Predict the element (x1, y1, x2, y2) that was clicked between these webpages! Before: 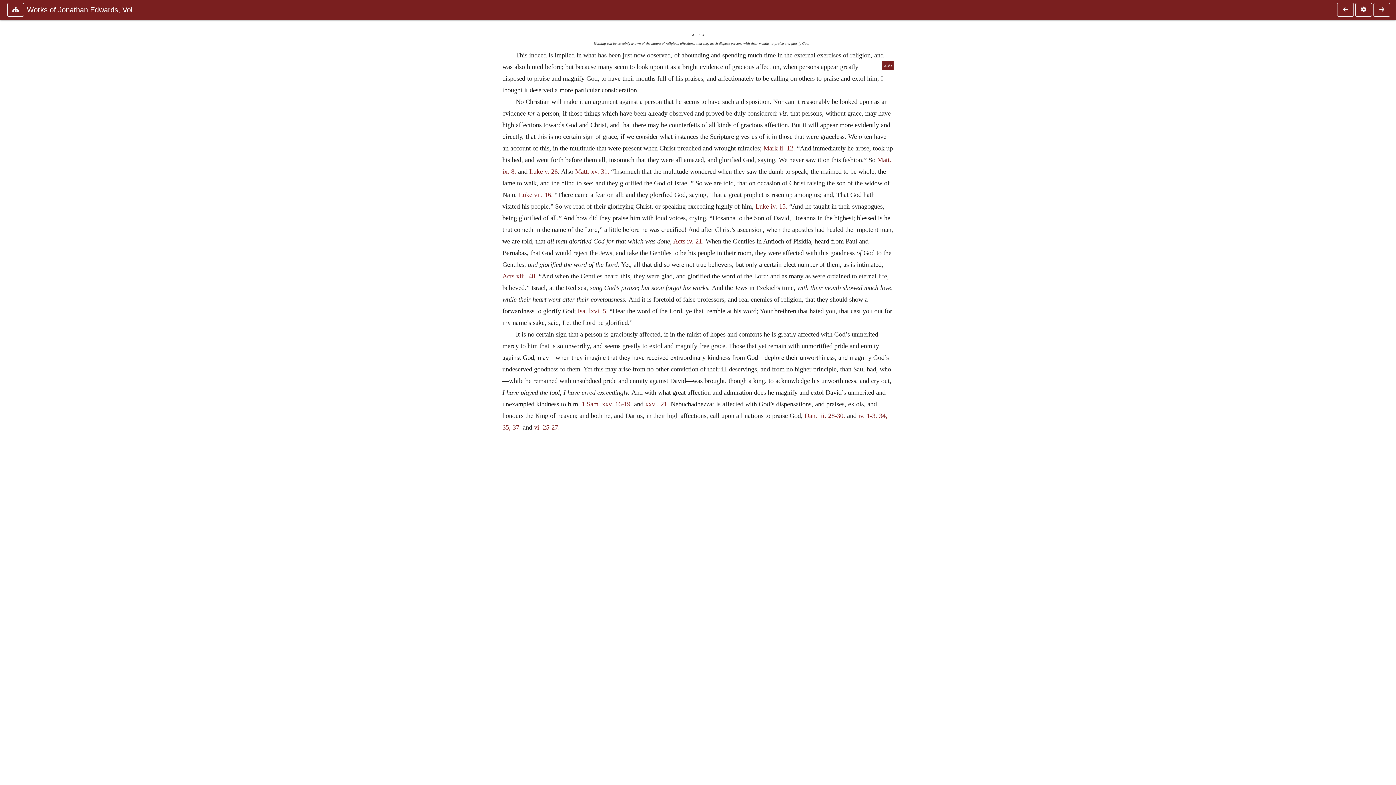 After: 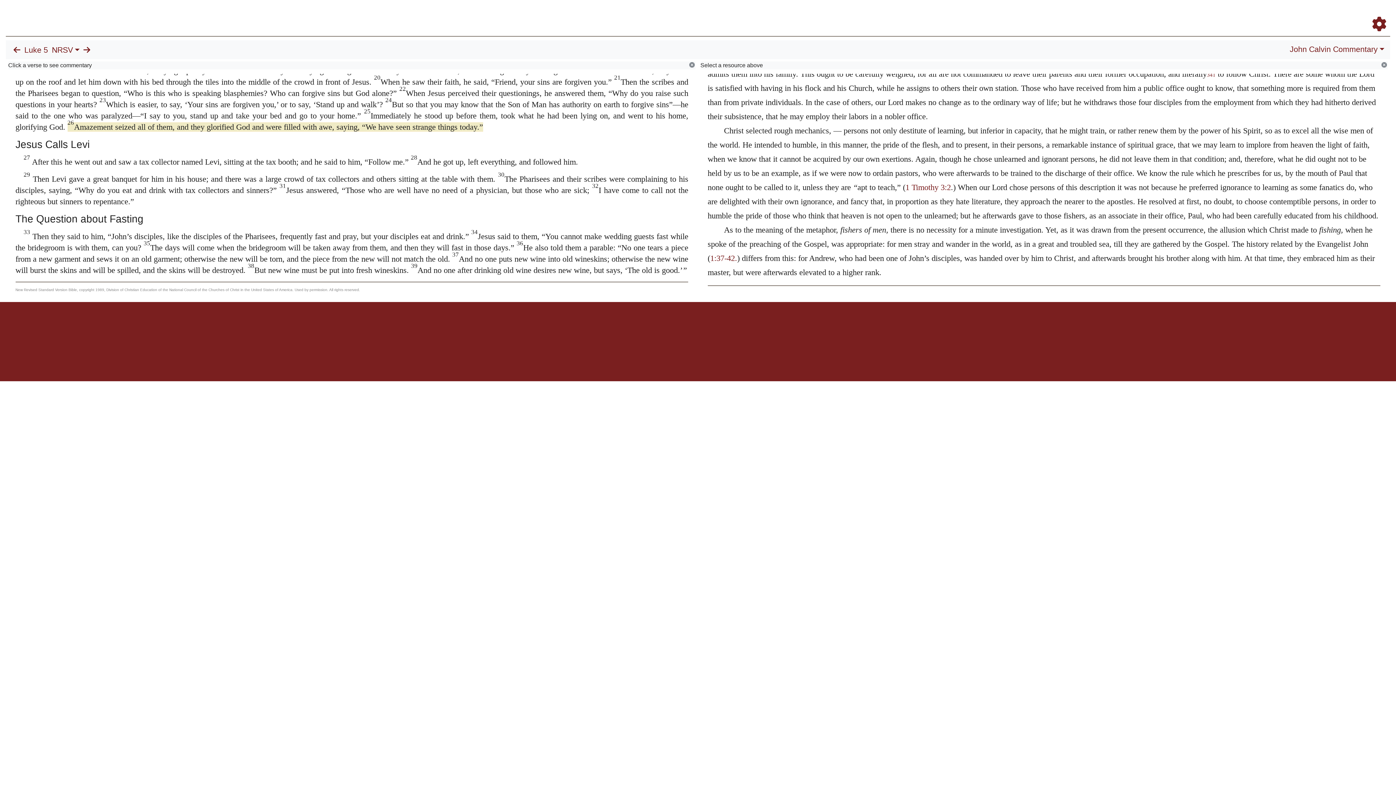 Action: label: Luke v. 26 bbox: (529, 167, 557, 175)